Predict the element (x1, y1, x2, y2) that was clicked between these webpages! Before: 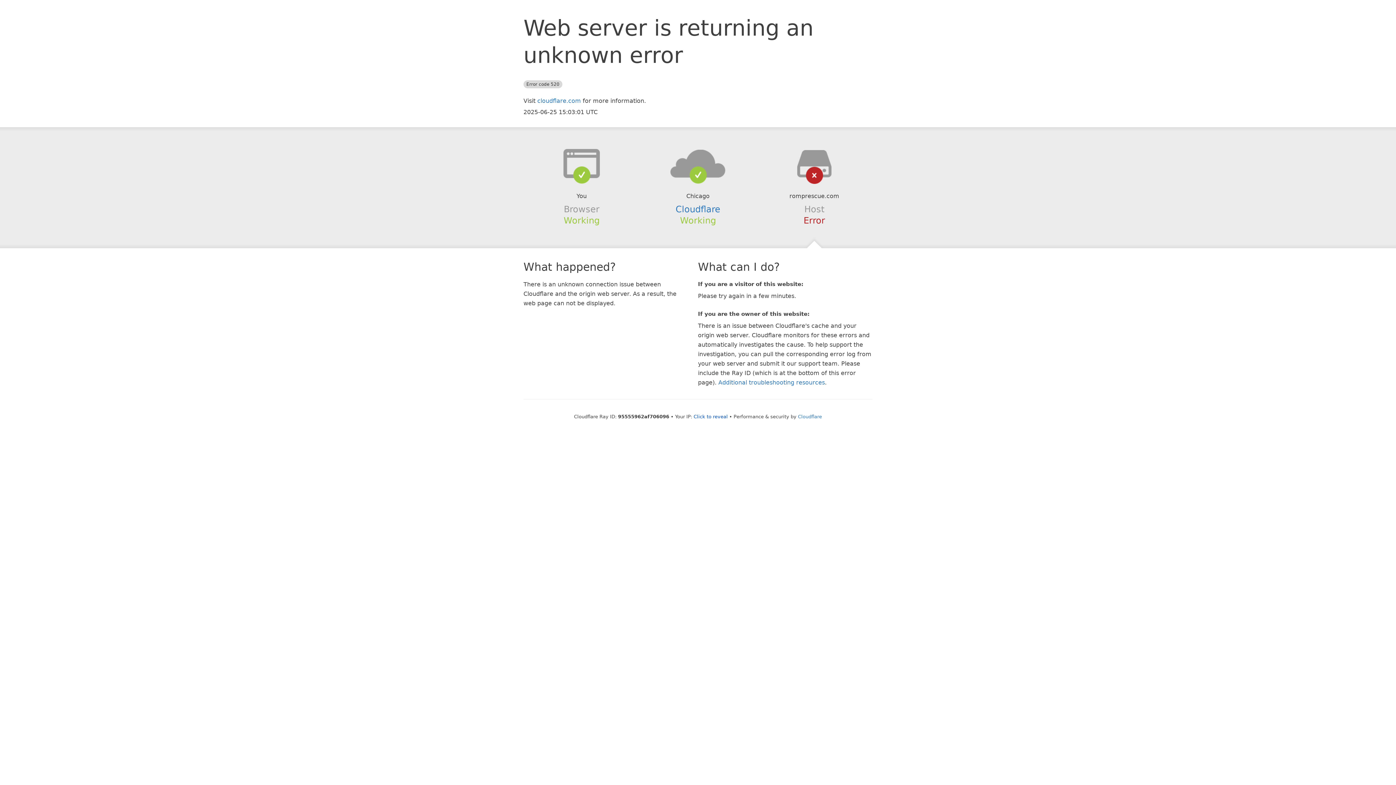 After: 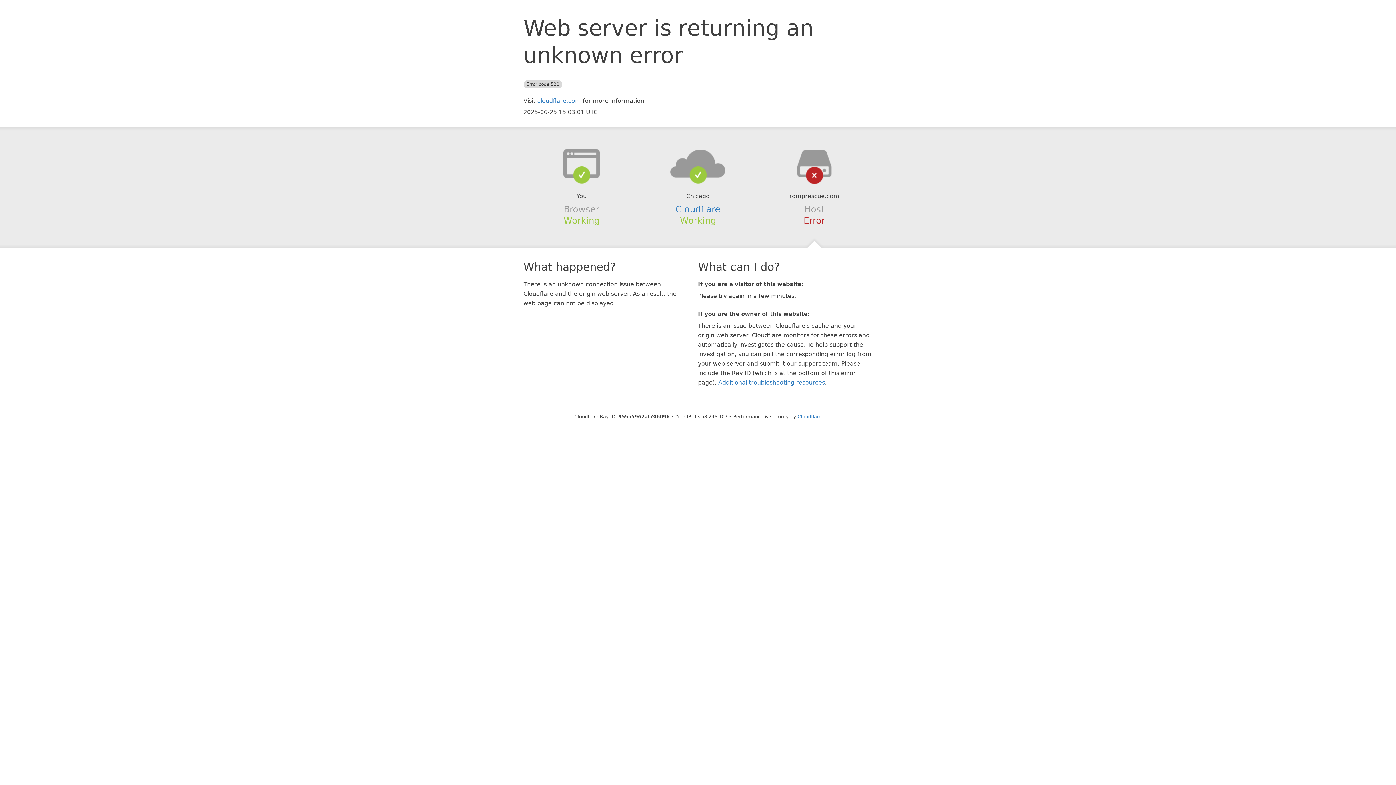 Action: label: Click to reveal bbox: (693, 414, 728, 419)